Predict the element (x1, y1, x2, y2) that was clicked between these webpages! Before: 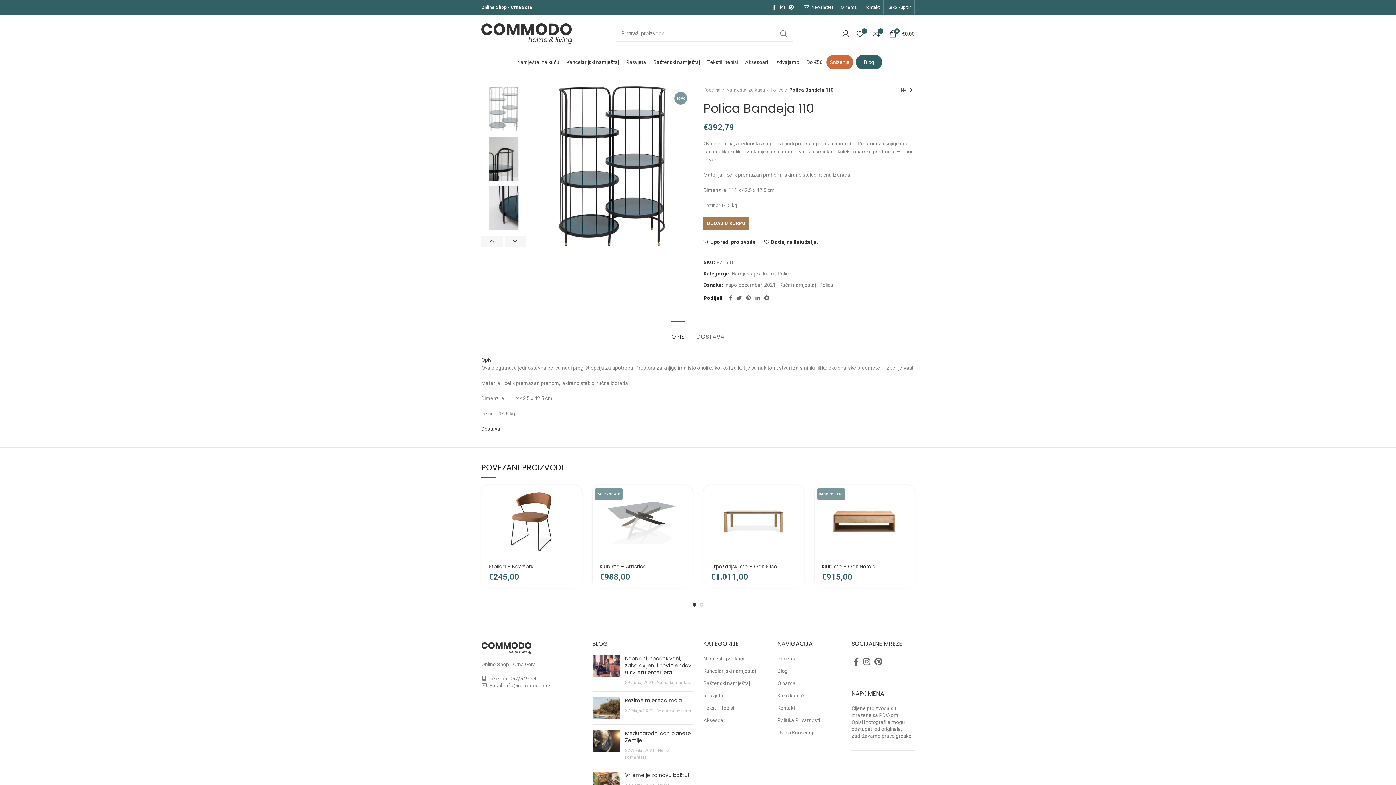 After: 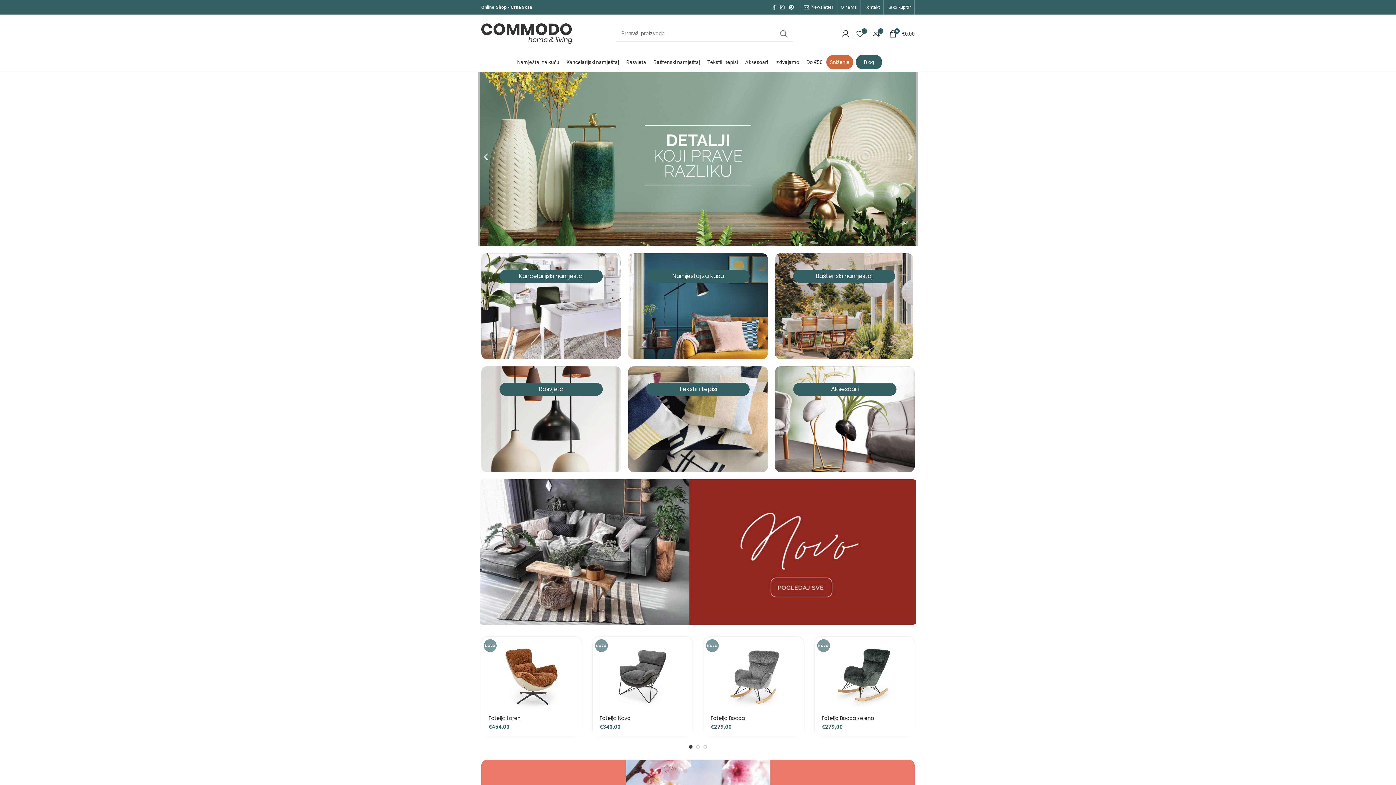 Action: bbox: (777, 656, 796, 661) label: Početna